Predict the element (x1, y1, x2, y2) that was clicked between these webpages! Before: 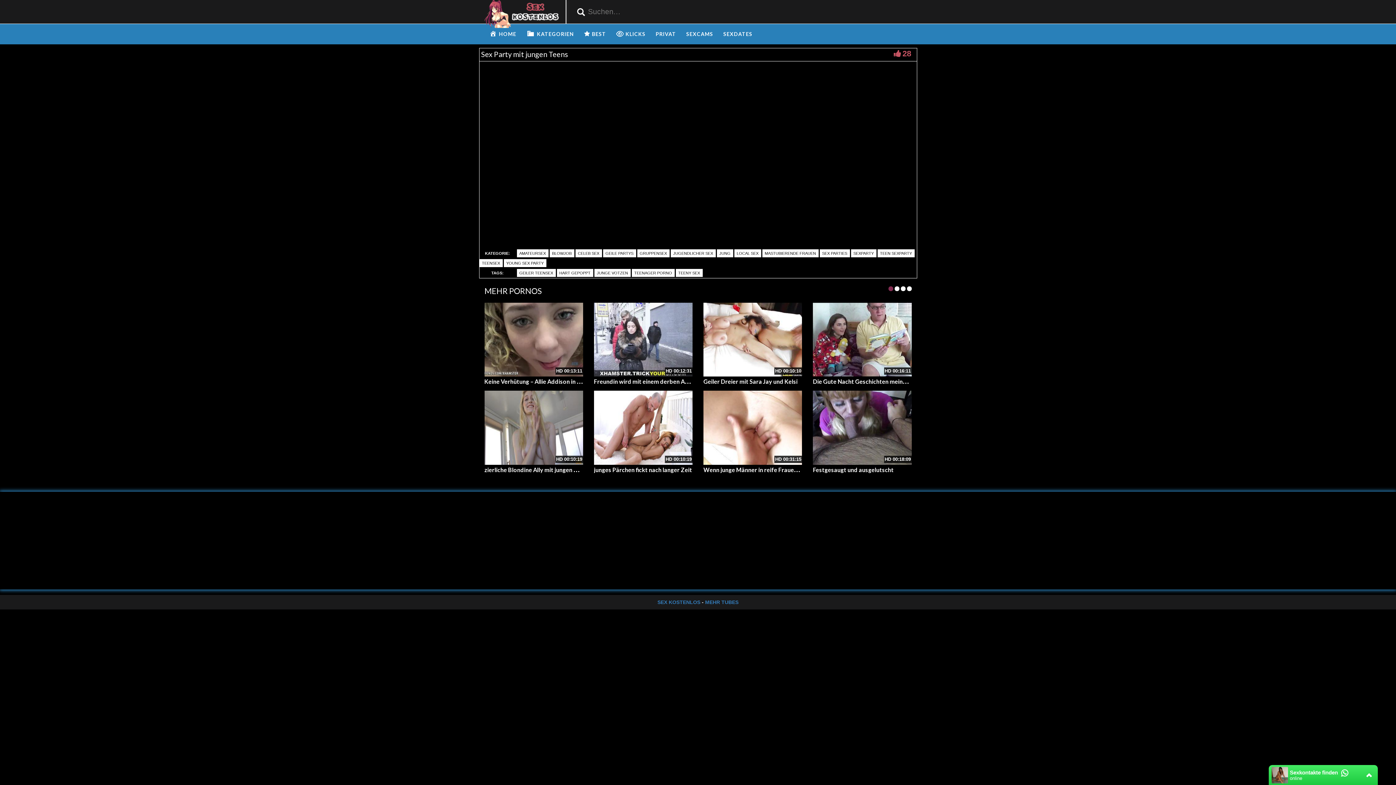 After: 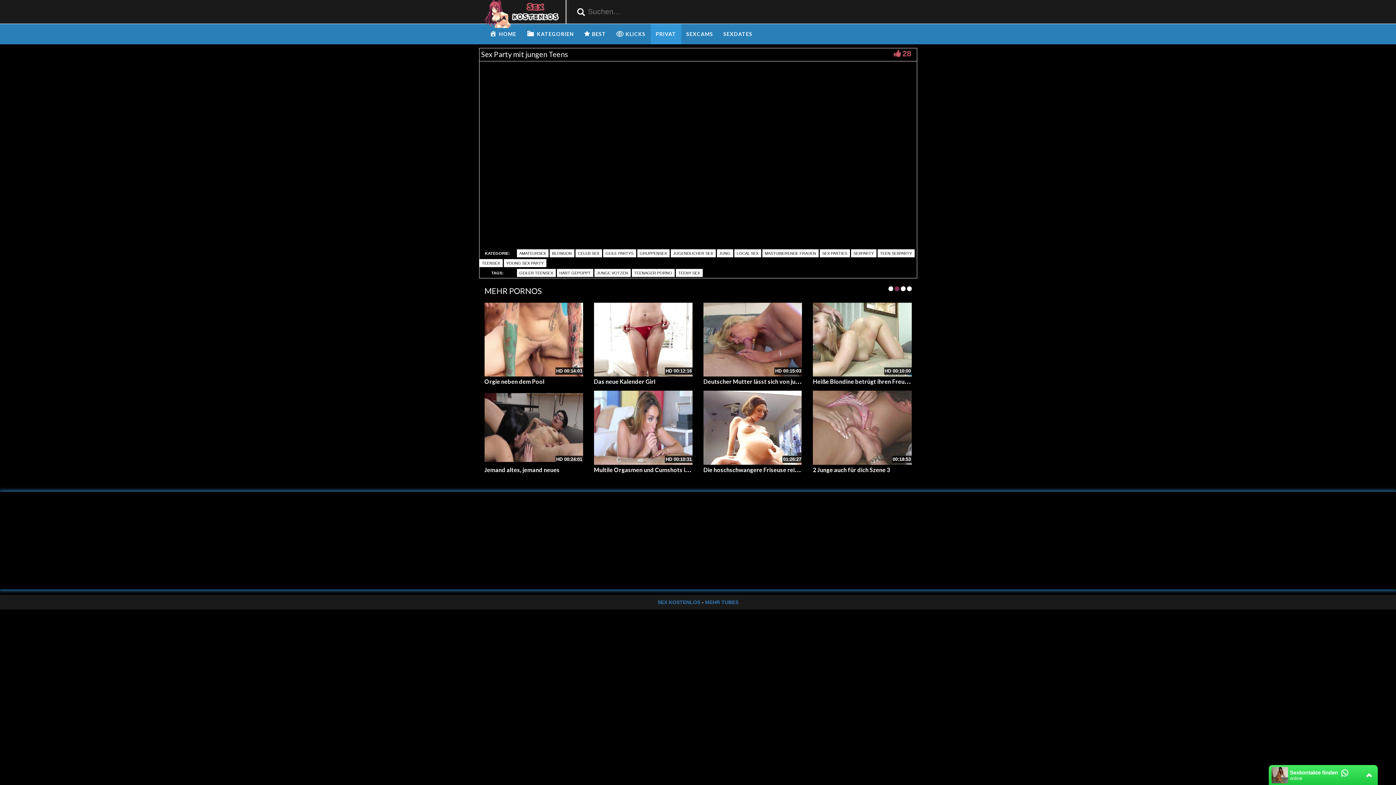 Action: bbox: (650, 24, 681, 44) label: PRIVAT